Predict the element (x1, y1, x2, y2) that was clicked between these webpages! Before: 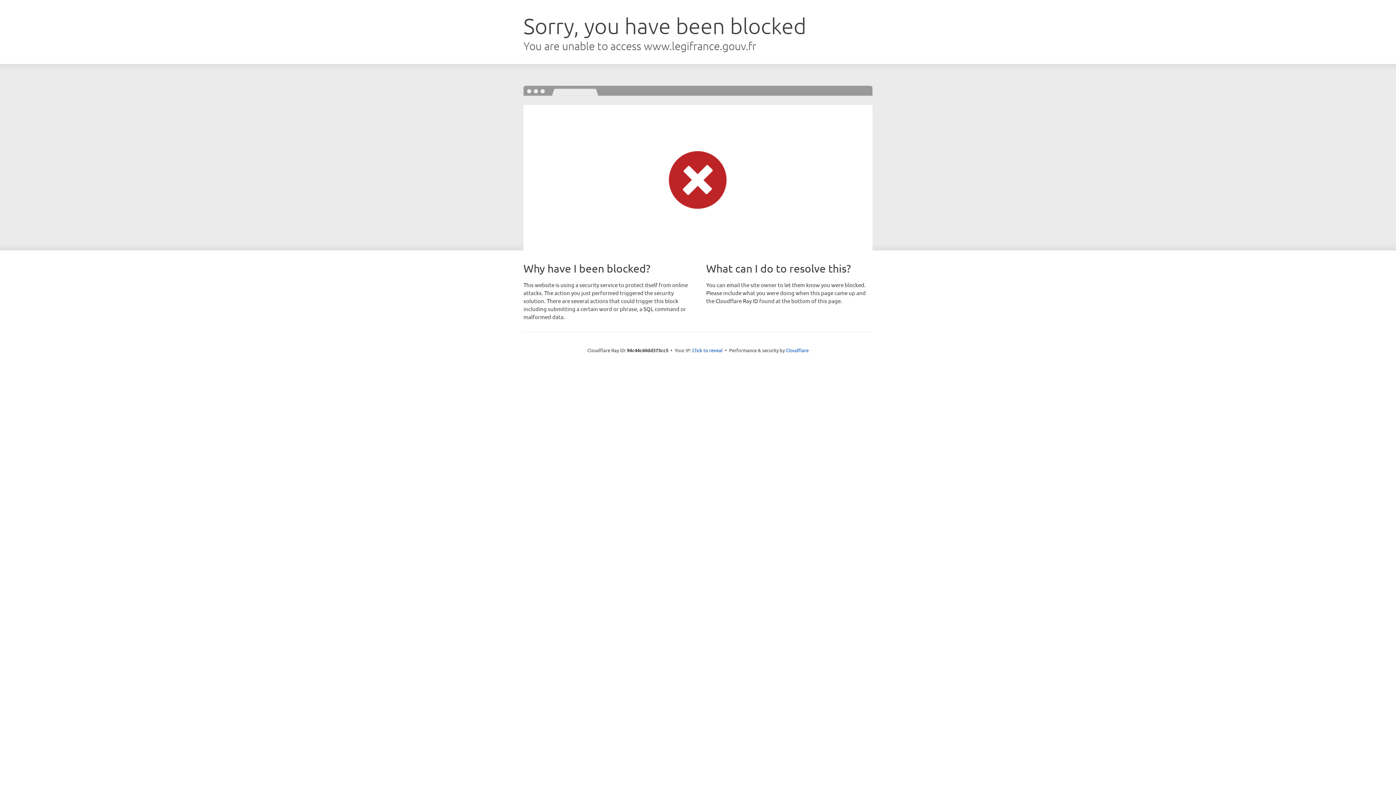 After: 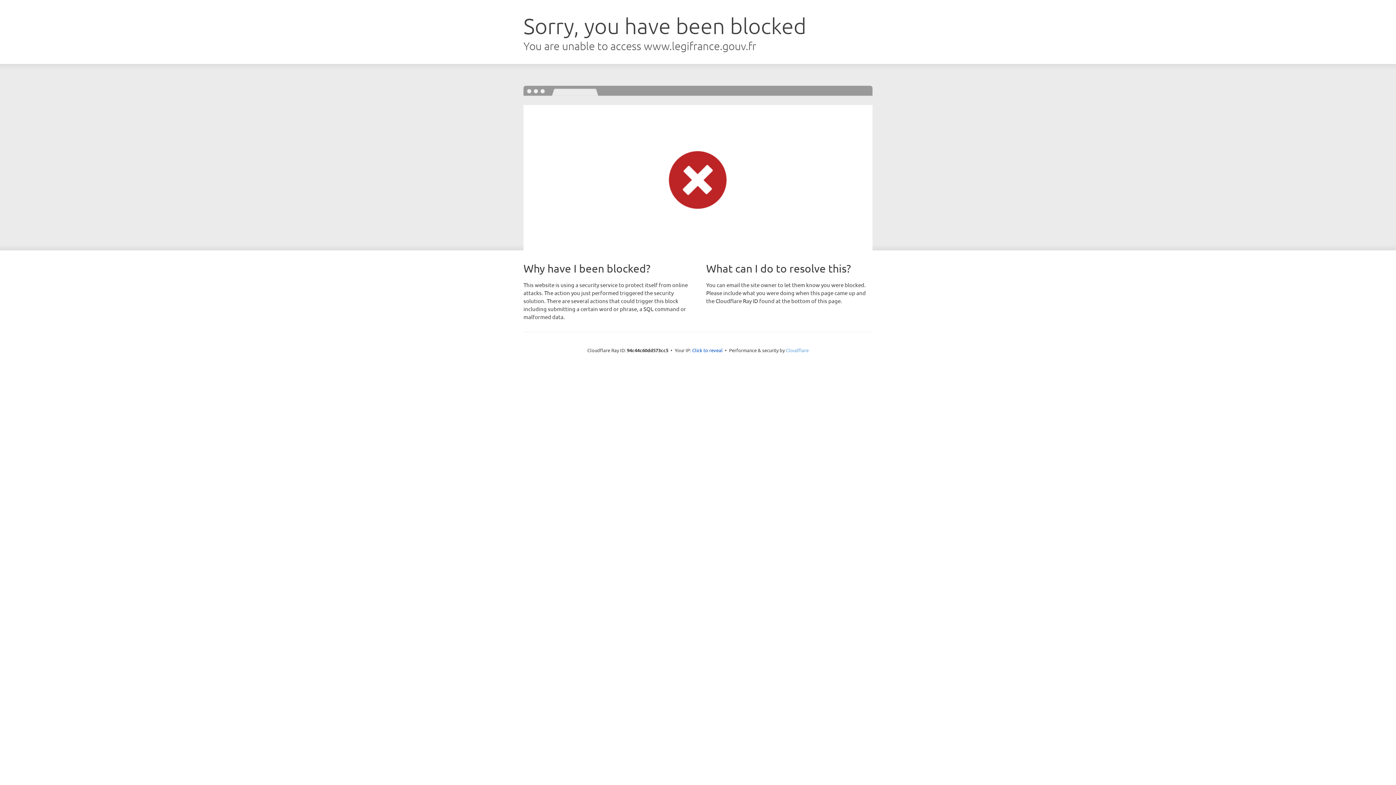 Action: bbox: (786, 347, 808, 353) label: Cloudflare